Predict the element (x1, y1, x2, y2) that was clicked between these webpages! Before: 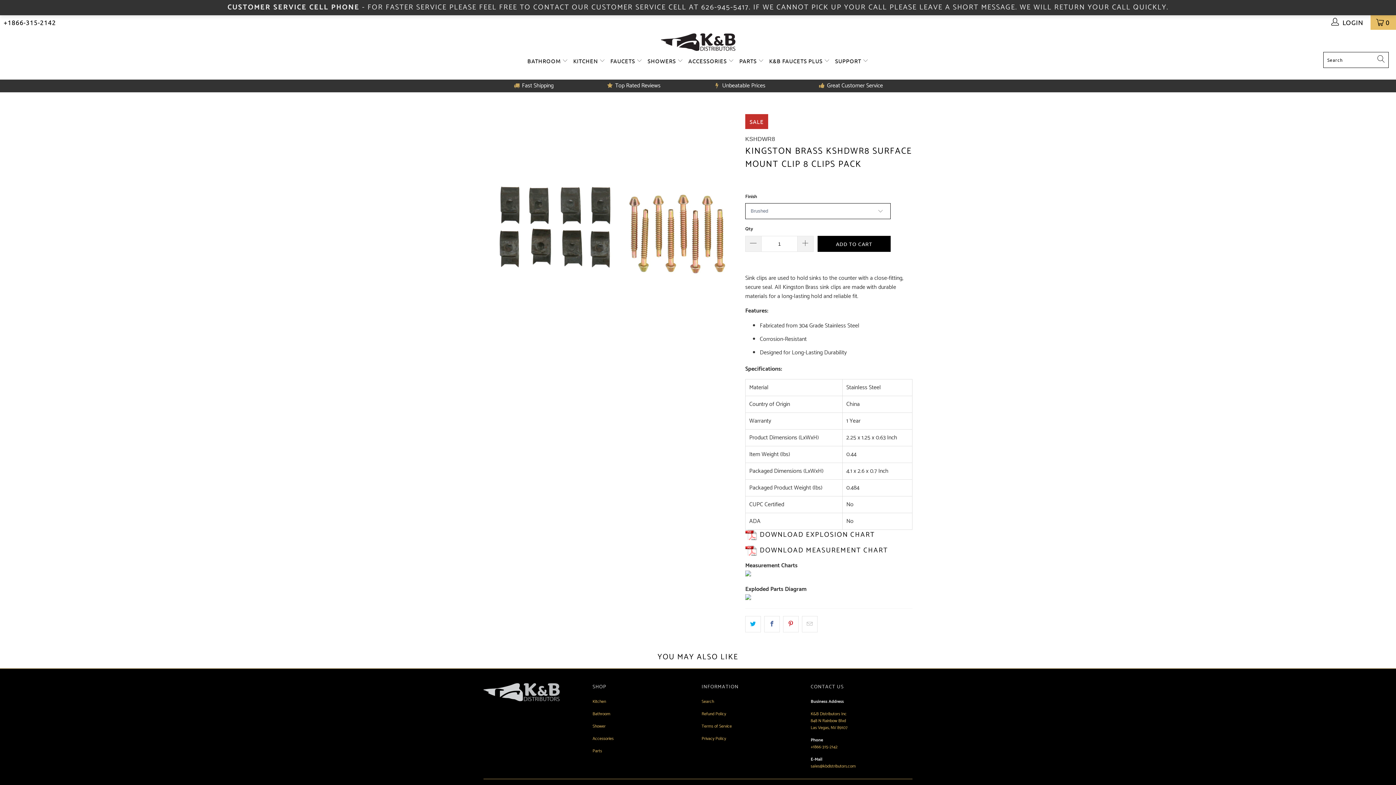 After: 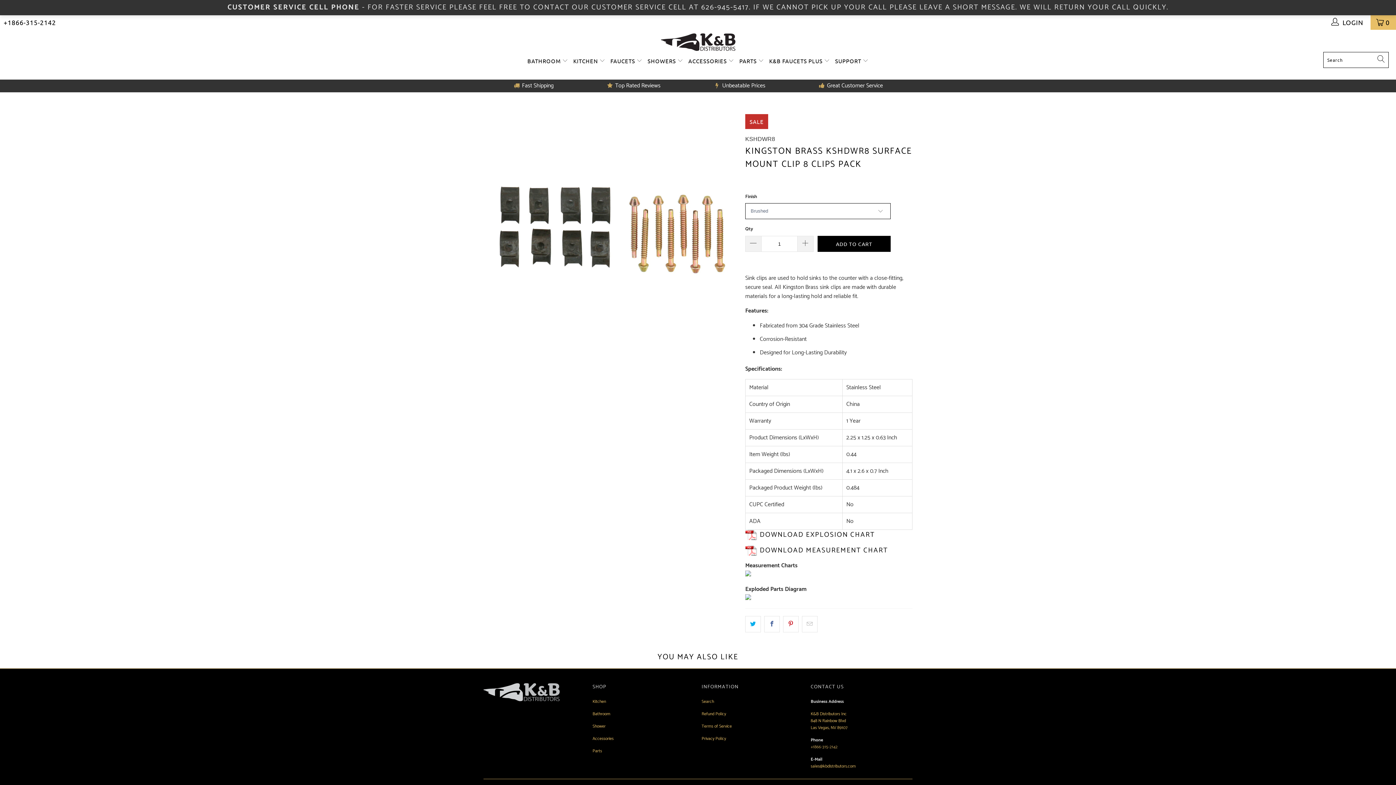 Action: bbox: (810, 744, 837, 751) label: +1866-315-2142